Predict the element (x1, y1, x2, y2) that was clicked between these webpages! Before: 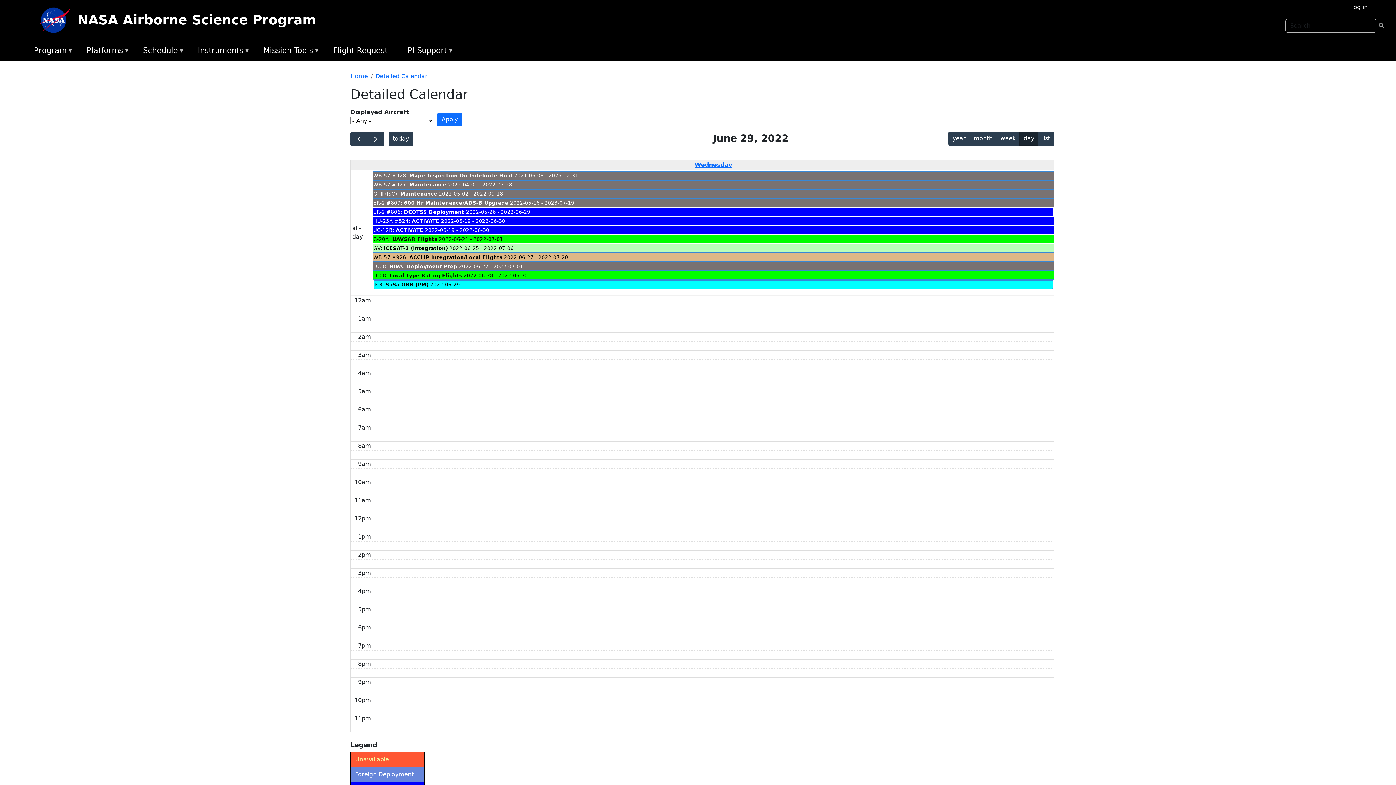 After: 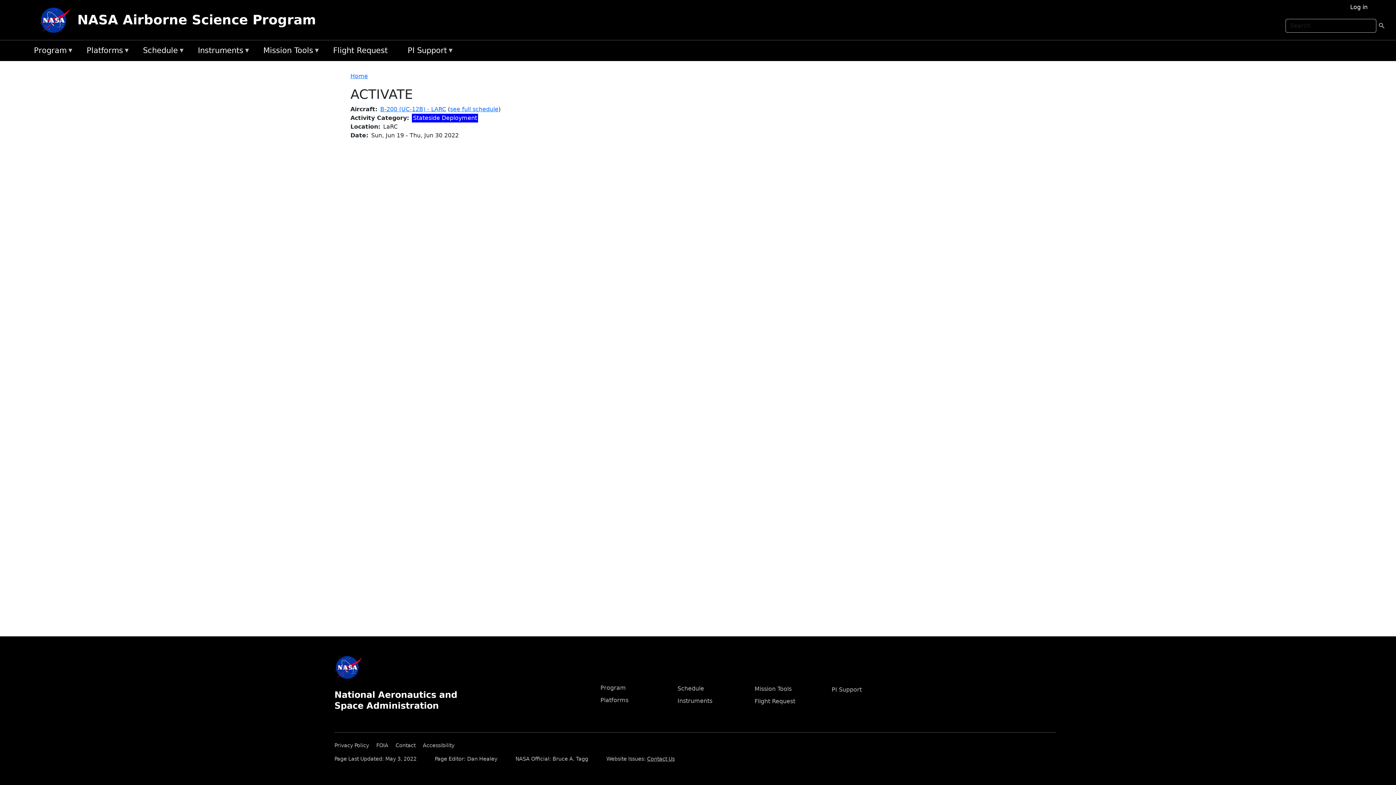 Action: bbox: (396, 227, 423, 233) label: ACTIVATE